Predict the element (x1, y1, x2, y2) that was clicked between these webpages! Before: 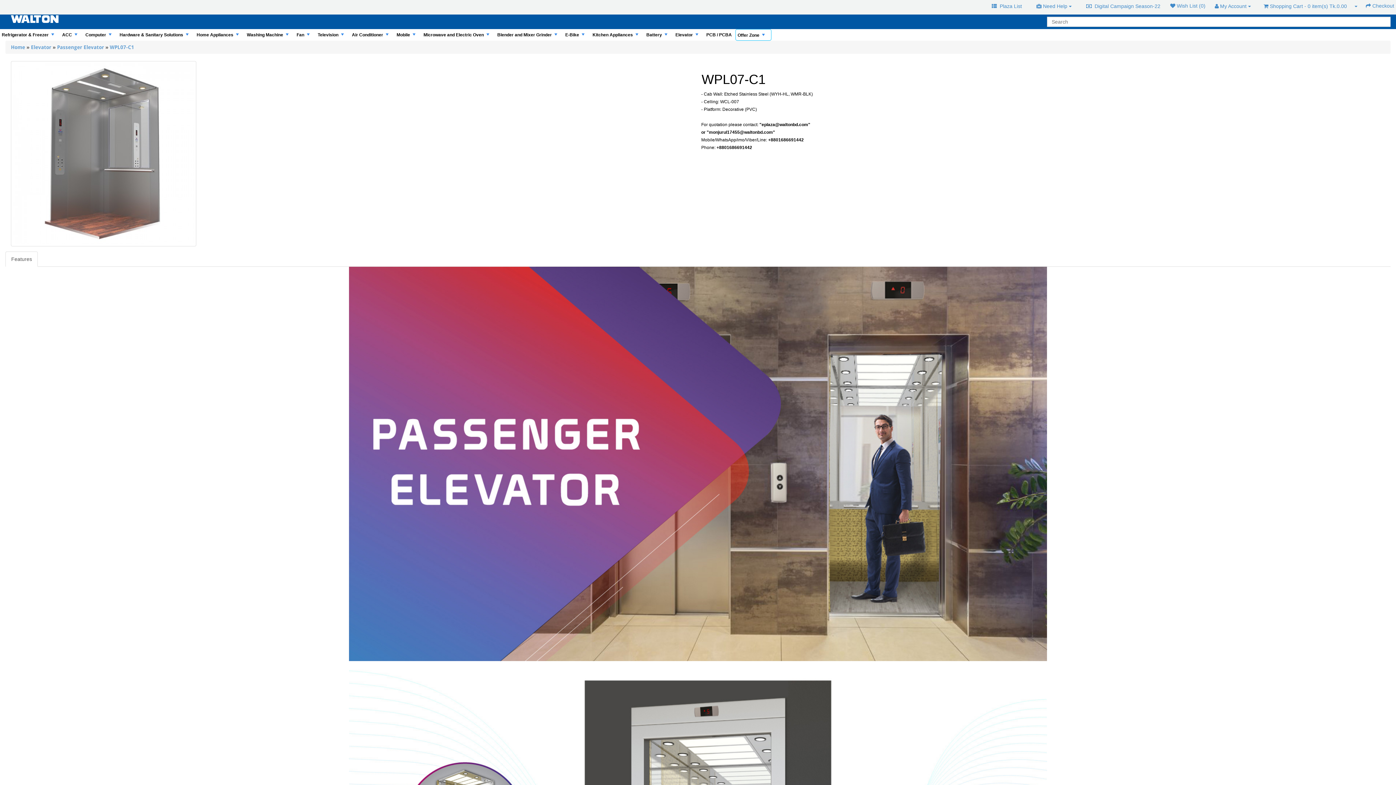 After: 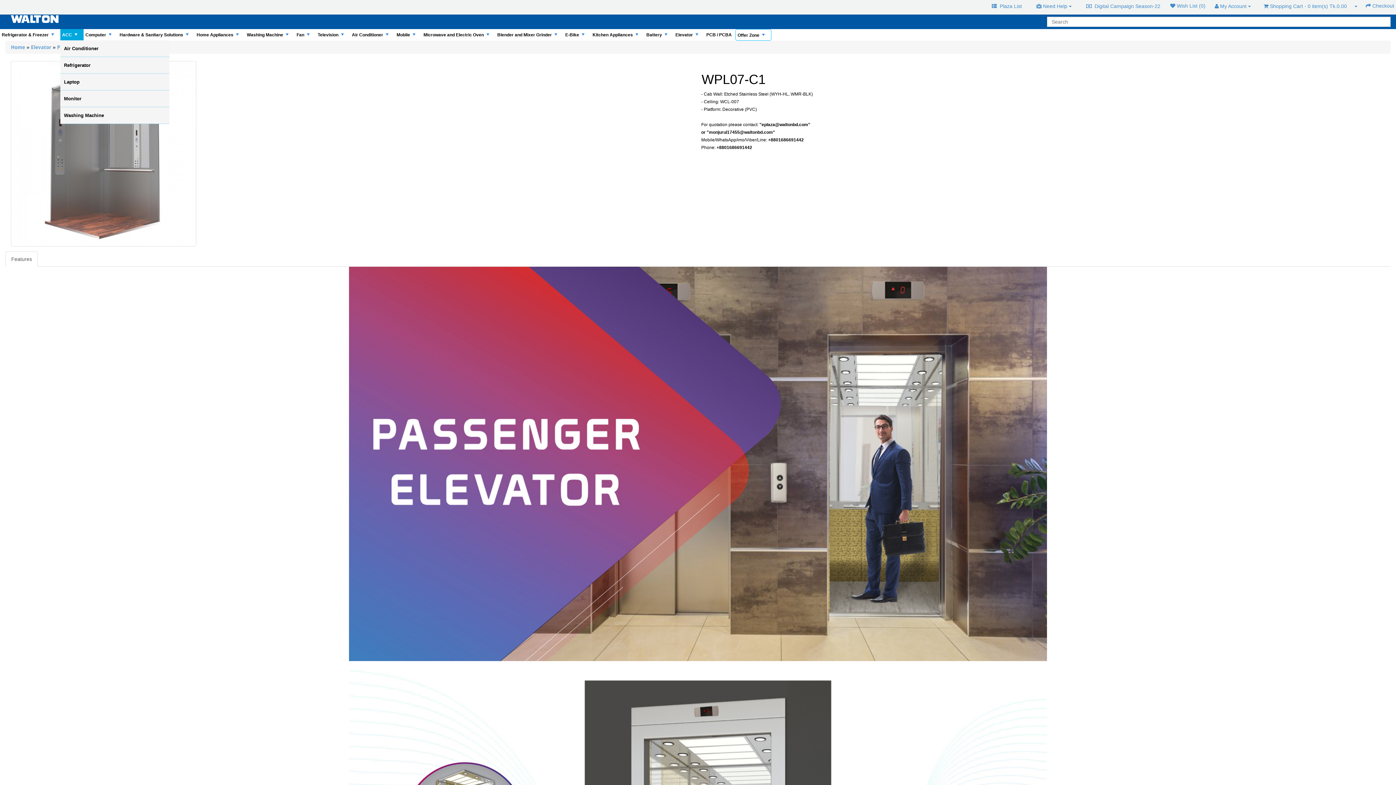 Action: label: +
ACC bbox: (60, 29, 83, 40)